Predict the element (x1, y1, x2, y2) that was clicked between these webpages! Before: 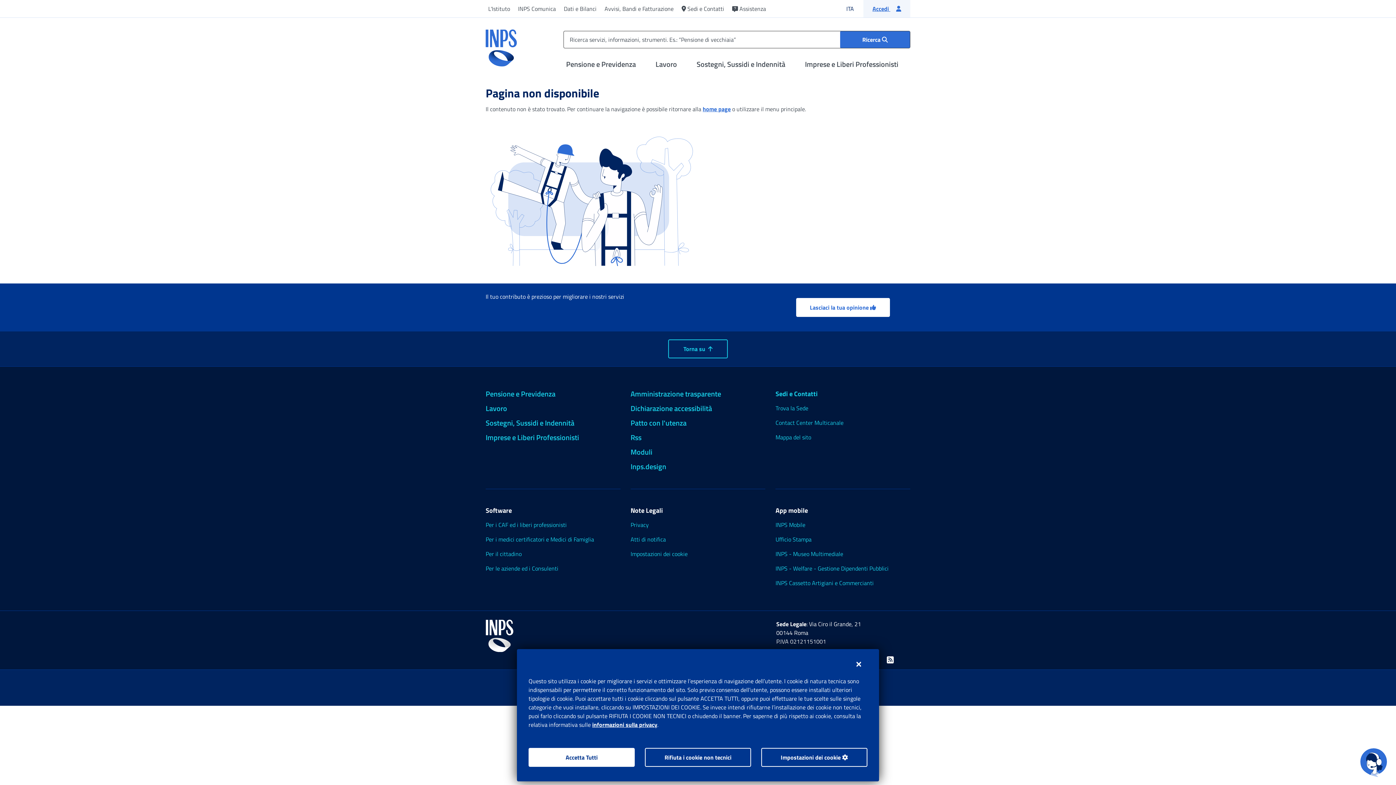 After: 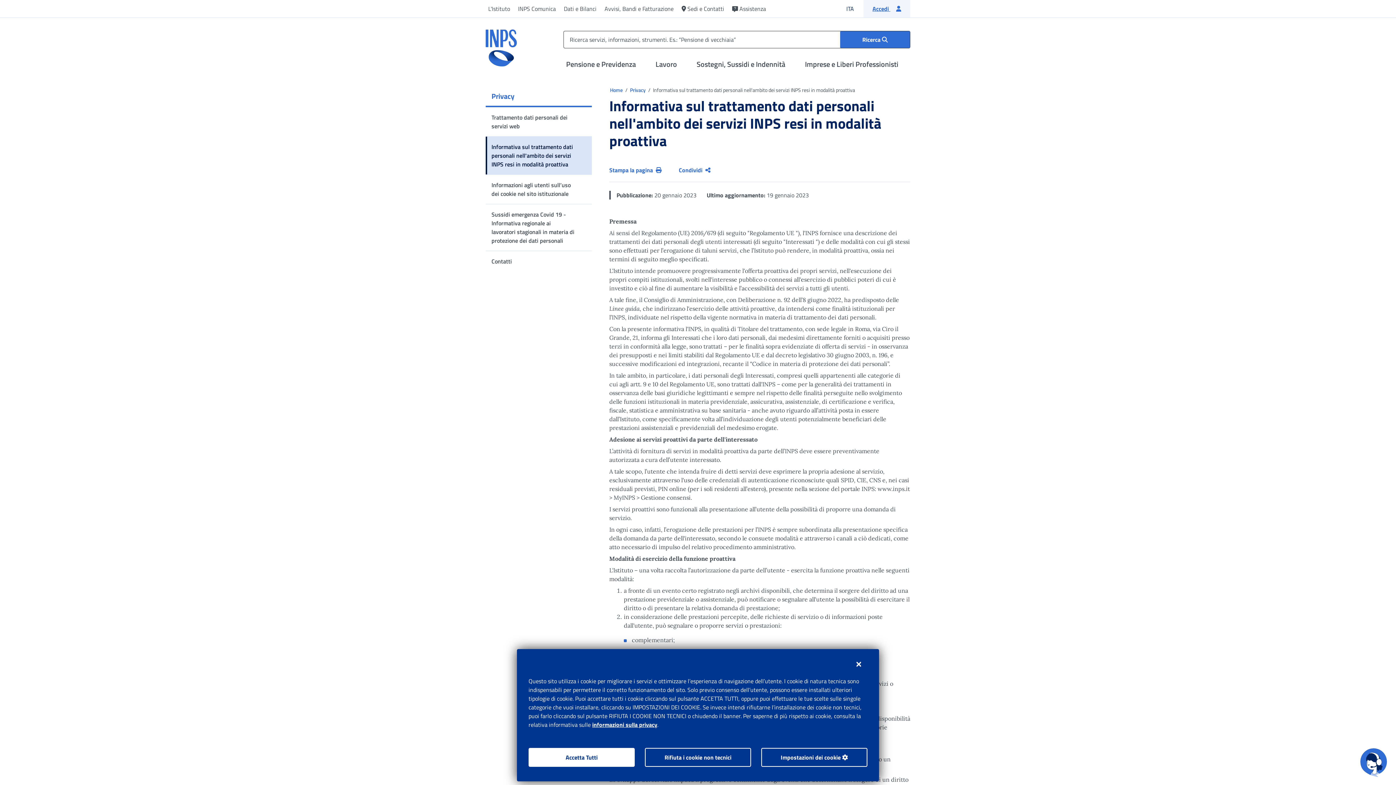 Action: bbox: (592, 720, 657, 729) label: informazioni sulla privacy